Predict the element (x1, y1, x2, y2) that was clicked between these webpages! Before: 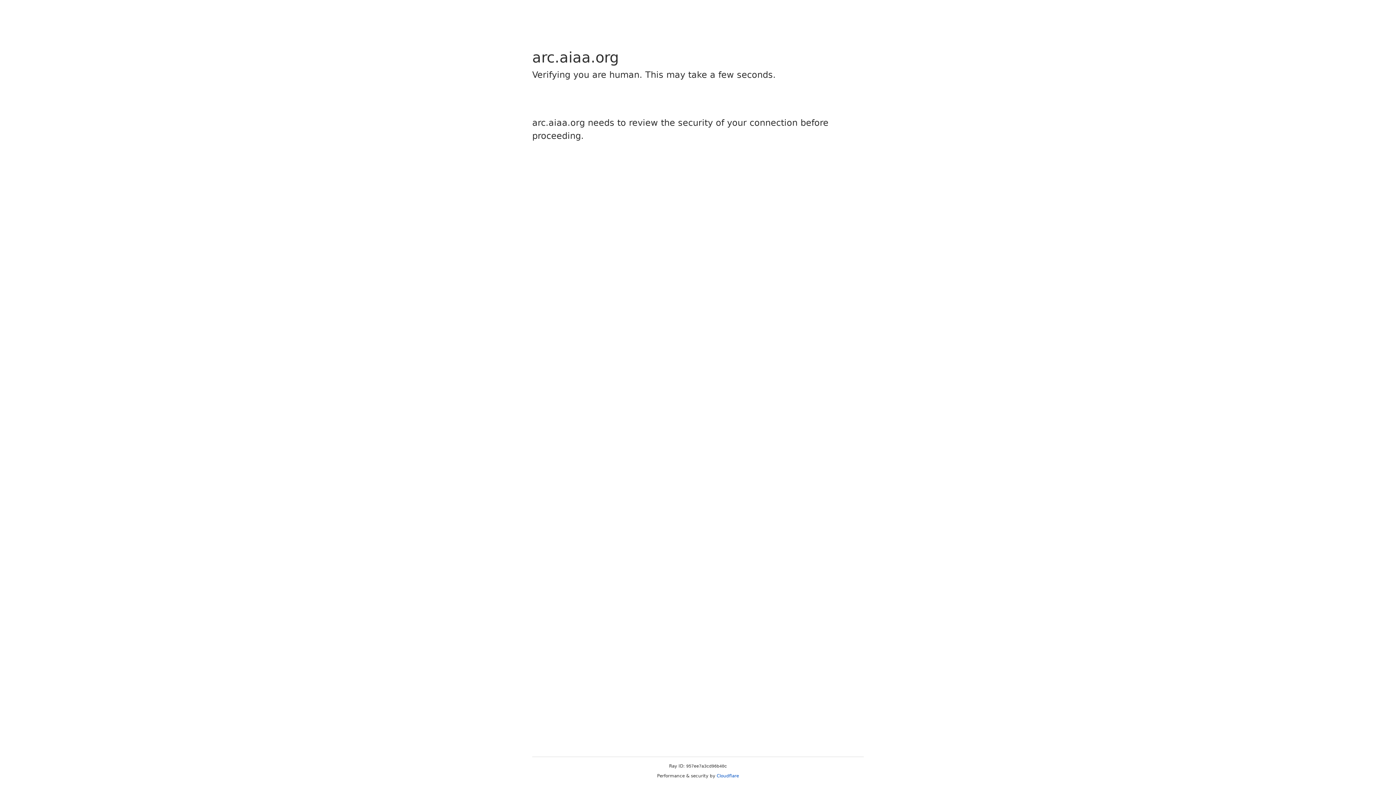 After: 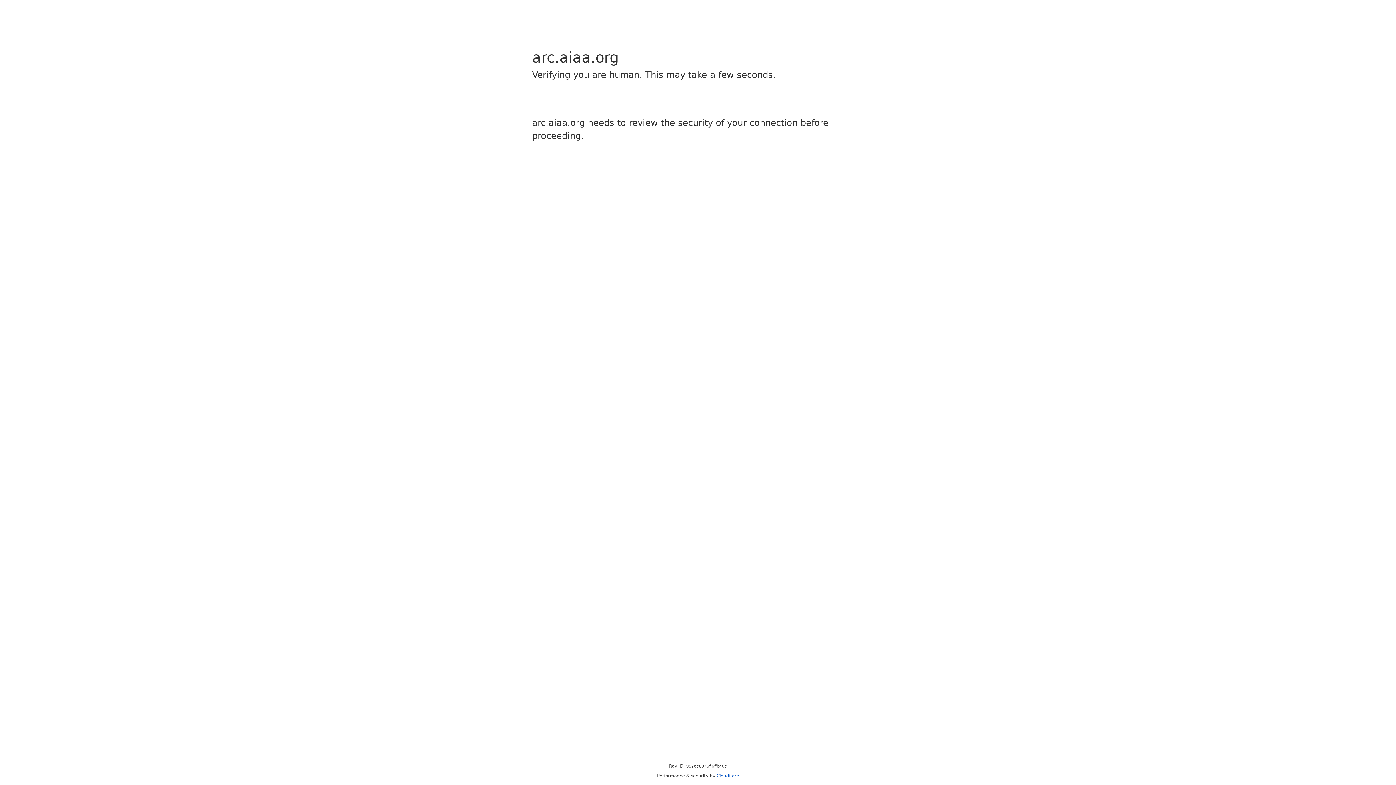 Action: label: Cloudflare bbox: (716, 773, 739, 778)